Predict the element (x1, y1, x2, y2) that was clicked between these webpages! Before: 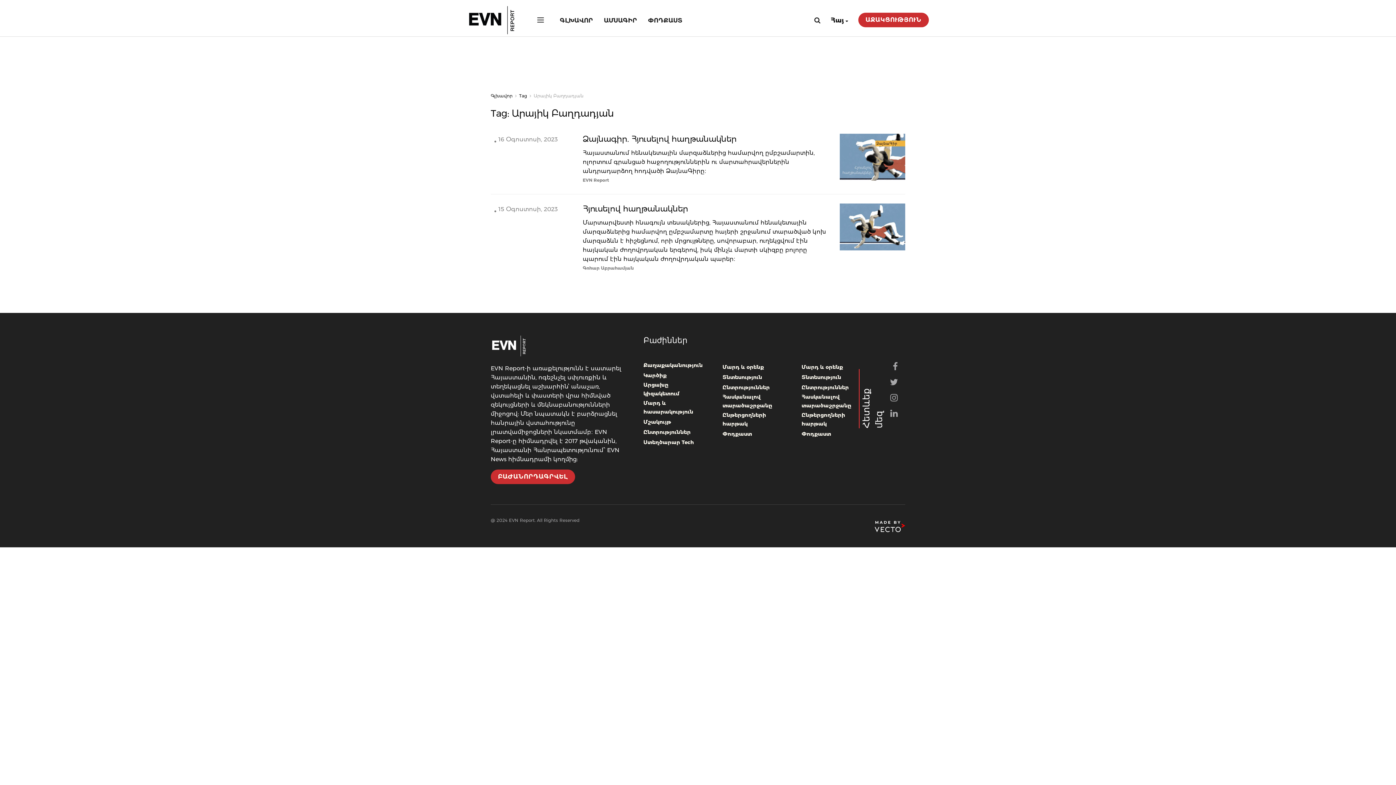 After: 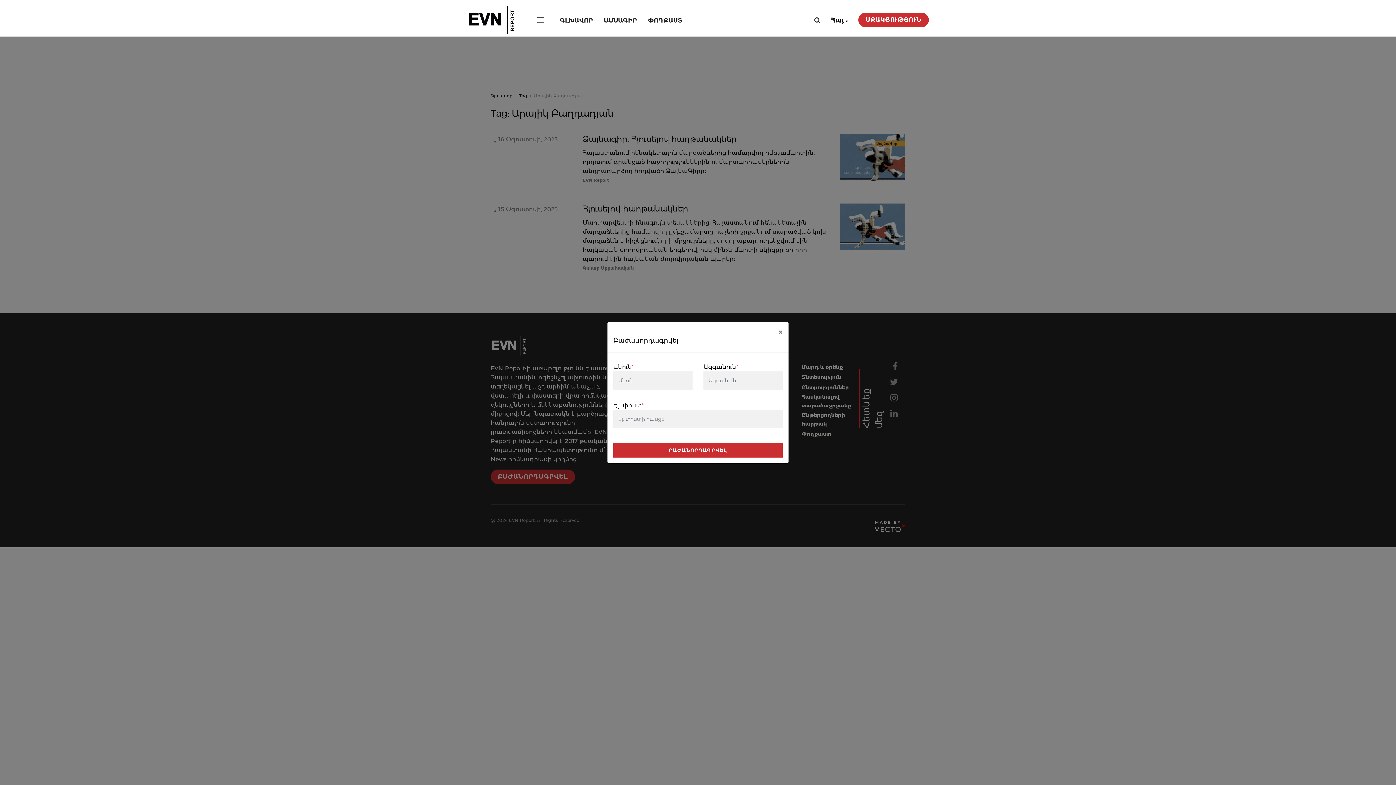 Action: label: ԲԱԺԱՆՈՐԴԱԳՐՎԵԼ bbox: (490, 469, 575, 484)